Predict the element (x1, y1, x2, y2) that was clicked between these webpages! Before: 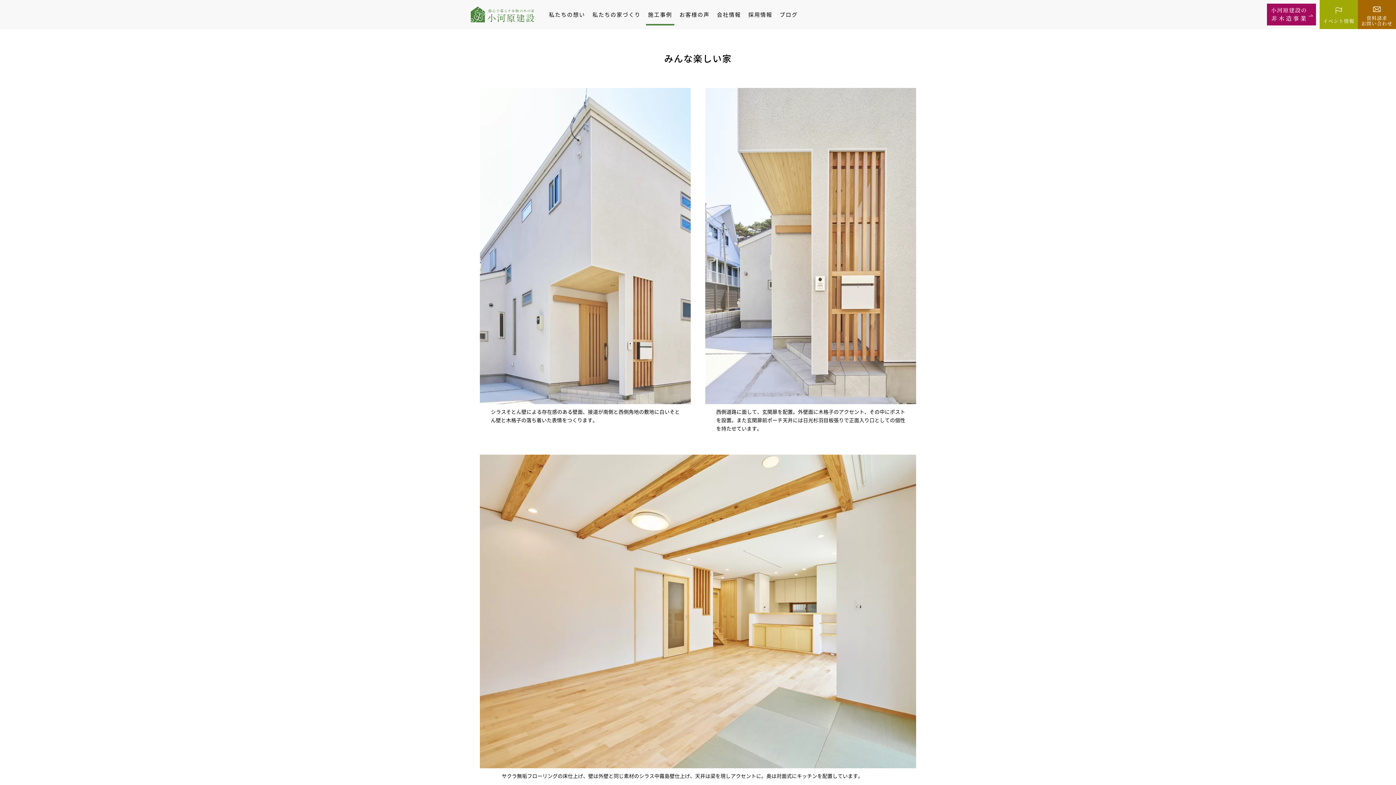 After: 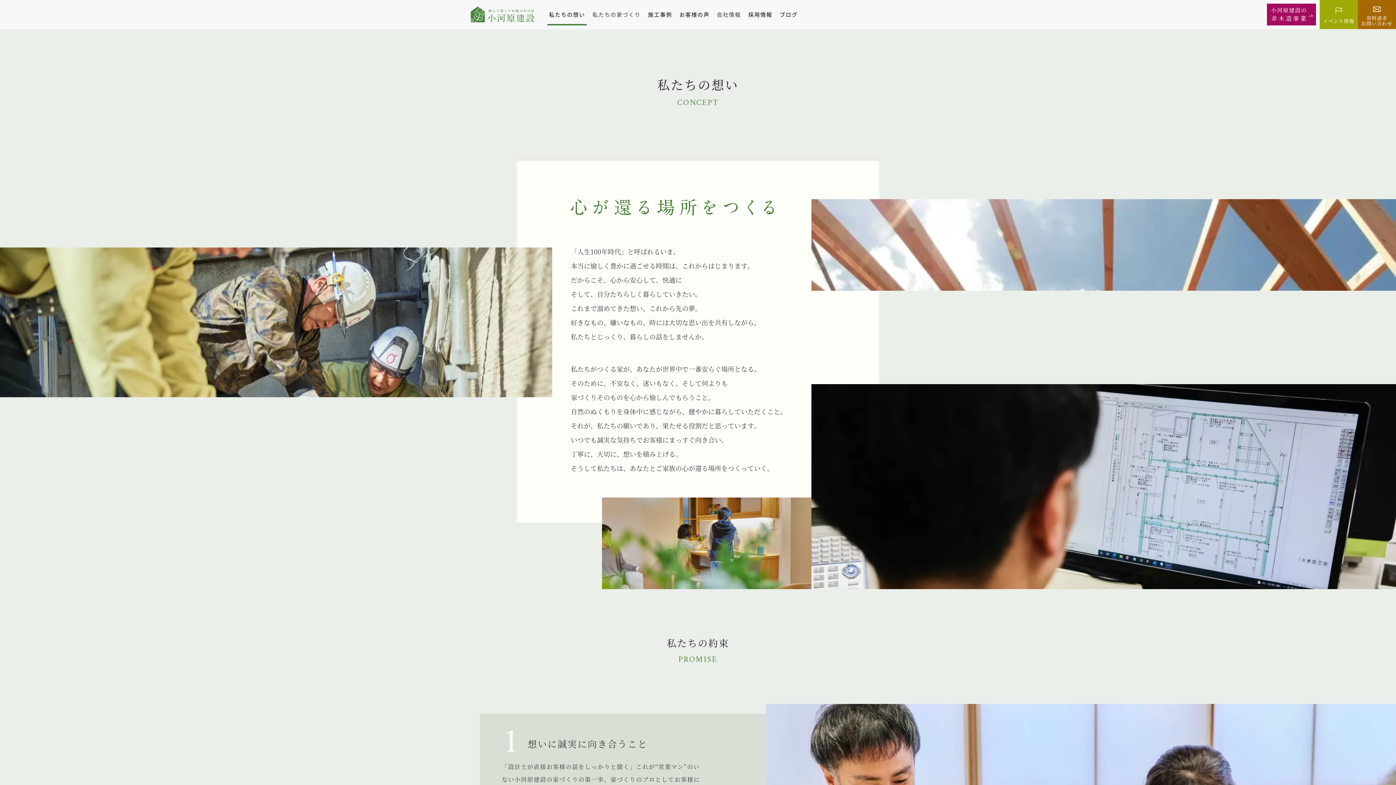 Action: bbox: (545, 0, 588, 29) label: 私たちの想い